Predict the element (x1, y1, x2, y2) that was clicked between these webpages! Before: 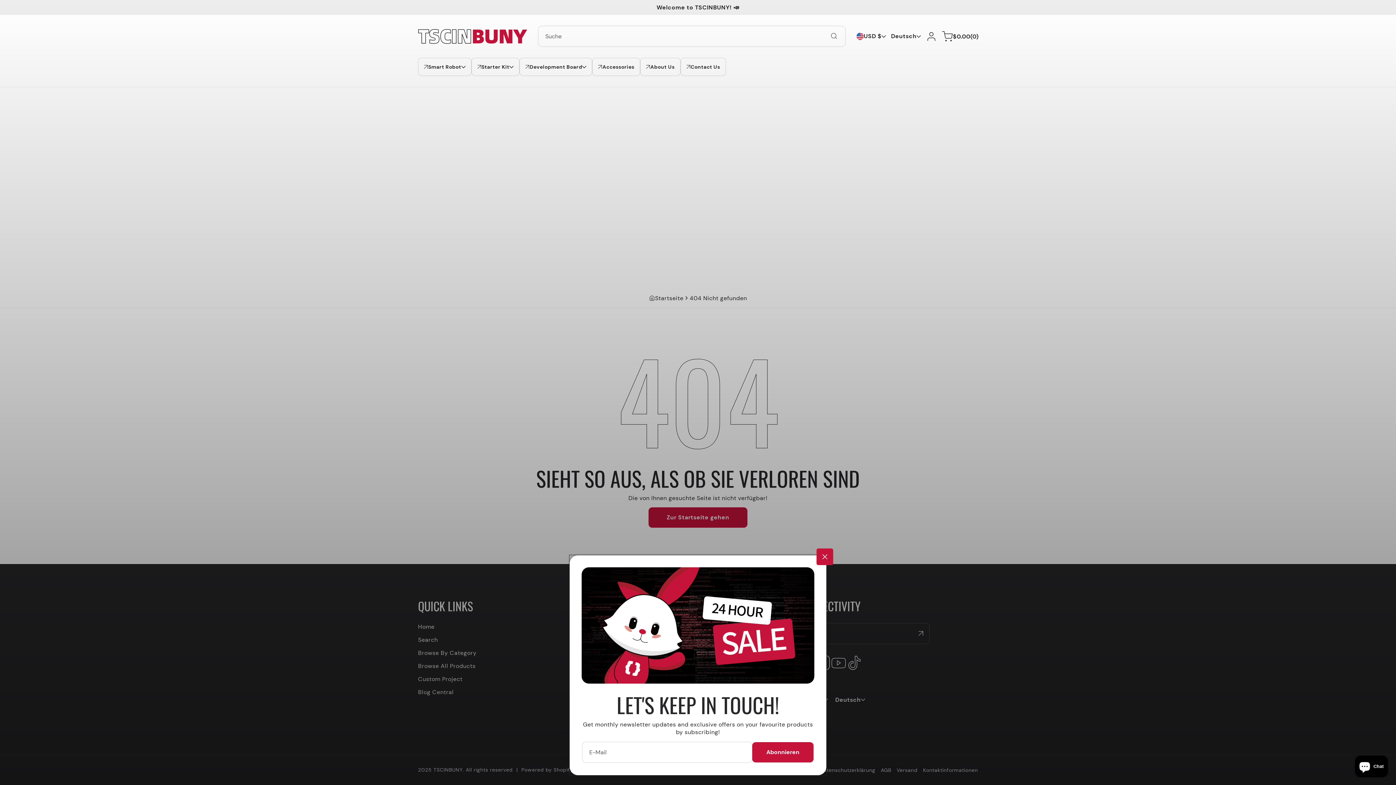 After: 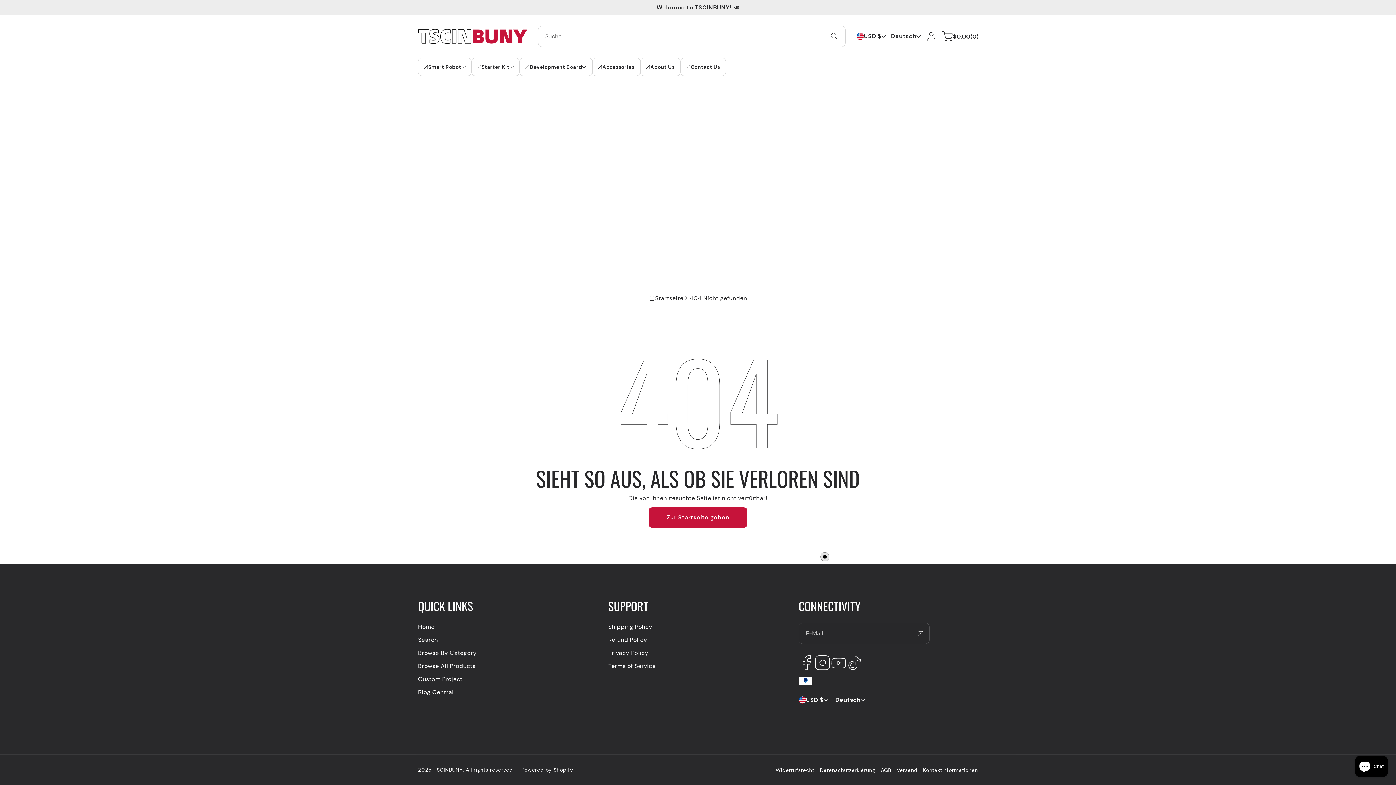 Action: bbox: (816, 548, 833, 565) label: newsletter-popup__close